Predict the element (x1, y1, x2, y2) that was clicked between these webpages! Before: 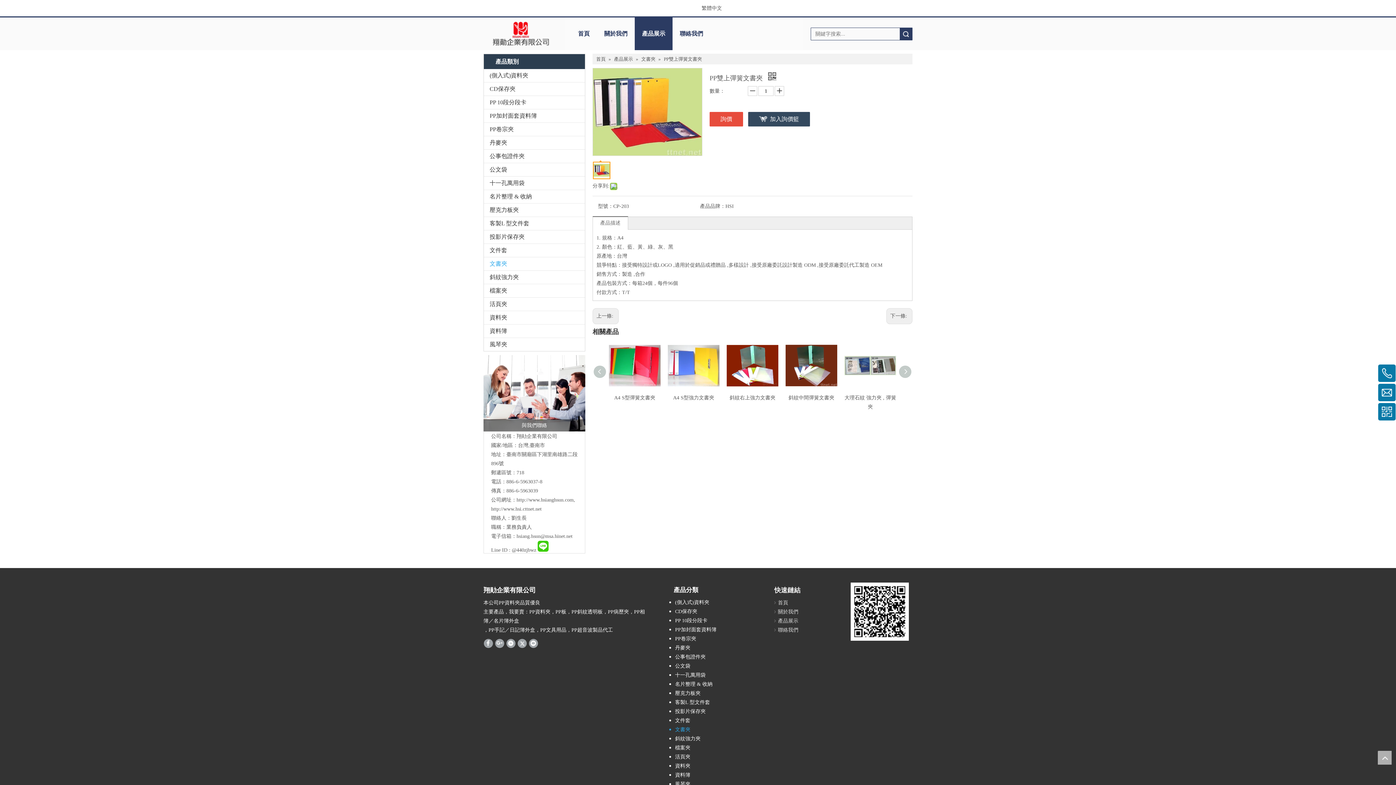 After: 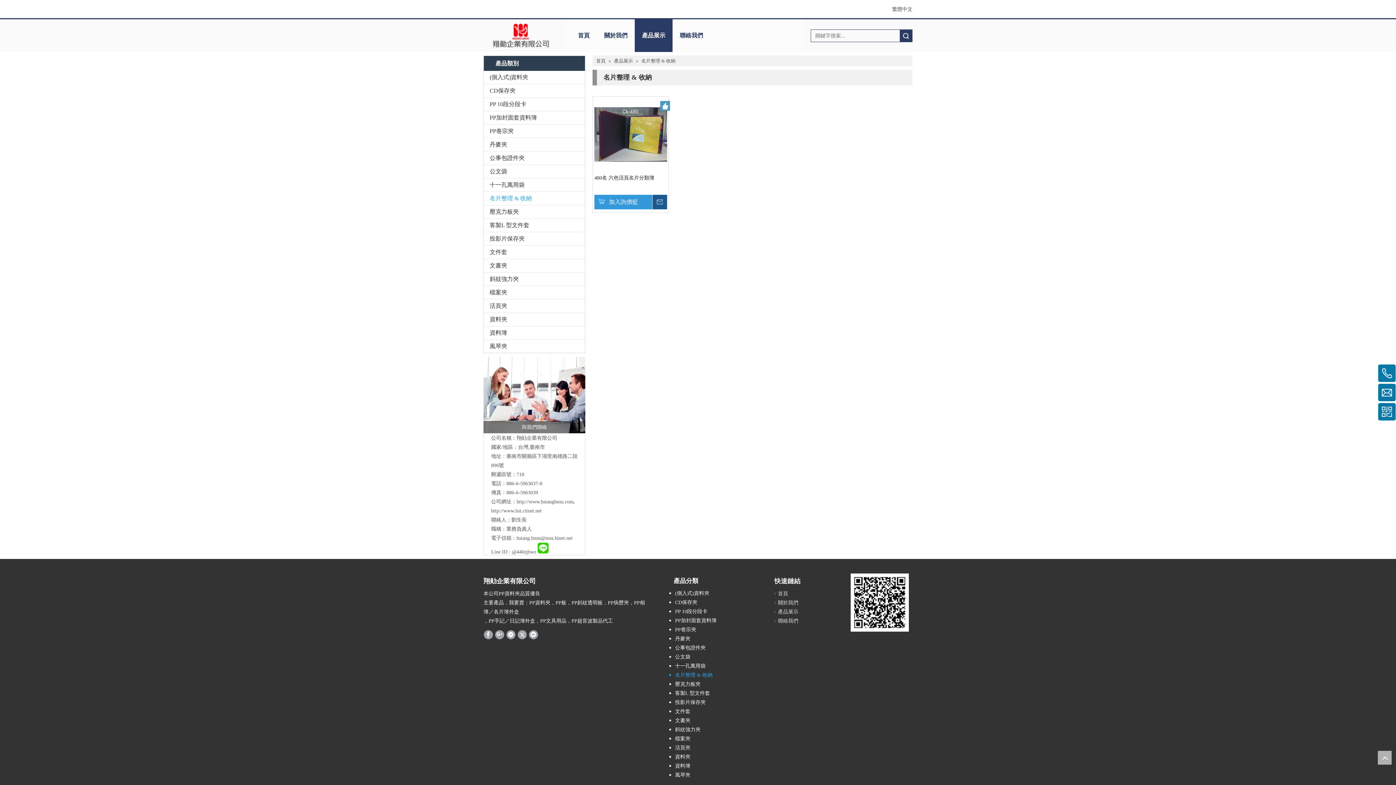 Action: bbox: (669, 680, 761, 689) label: 名片整理 & 收納